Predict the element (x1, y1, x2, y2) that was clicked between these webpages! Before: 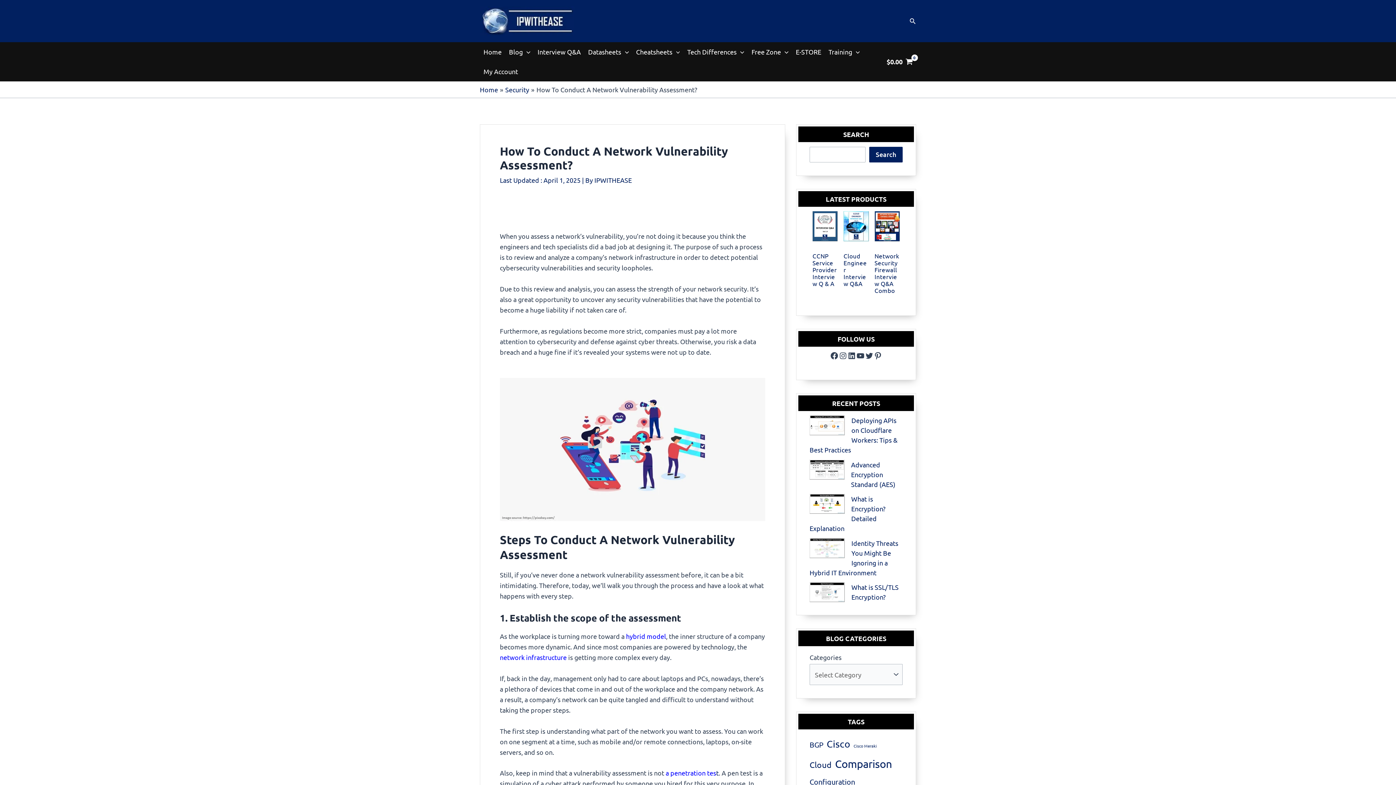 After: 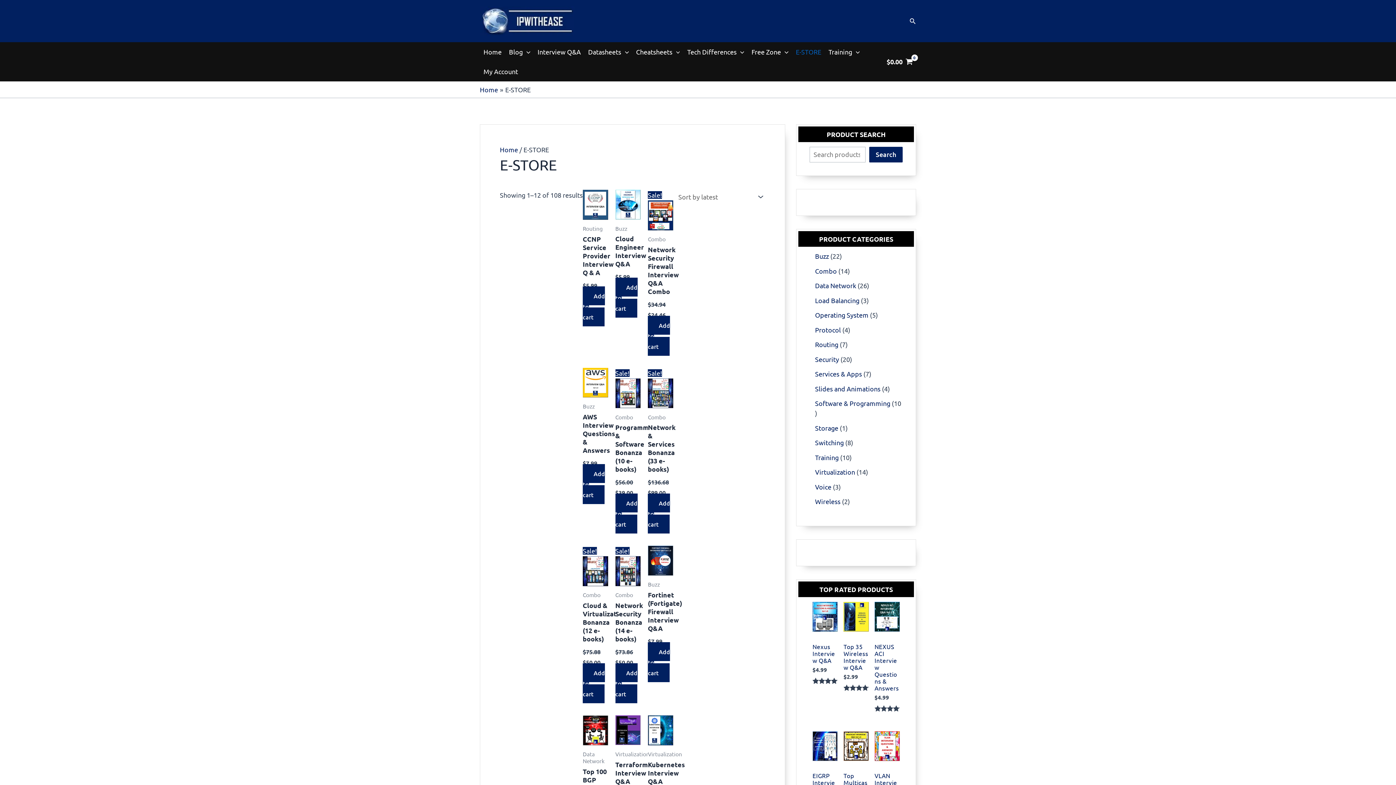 Action: label: E-STORE bbox: (792, 42, 825, 61)